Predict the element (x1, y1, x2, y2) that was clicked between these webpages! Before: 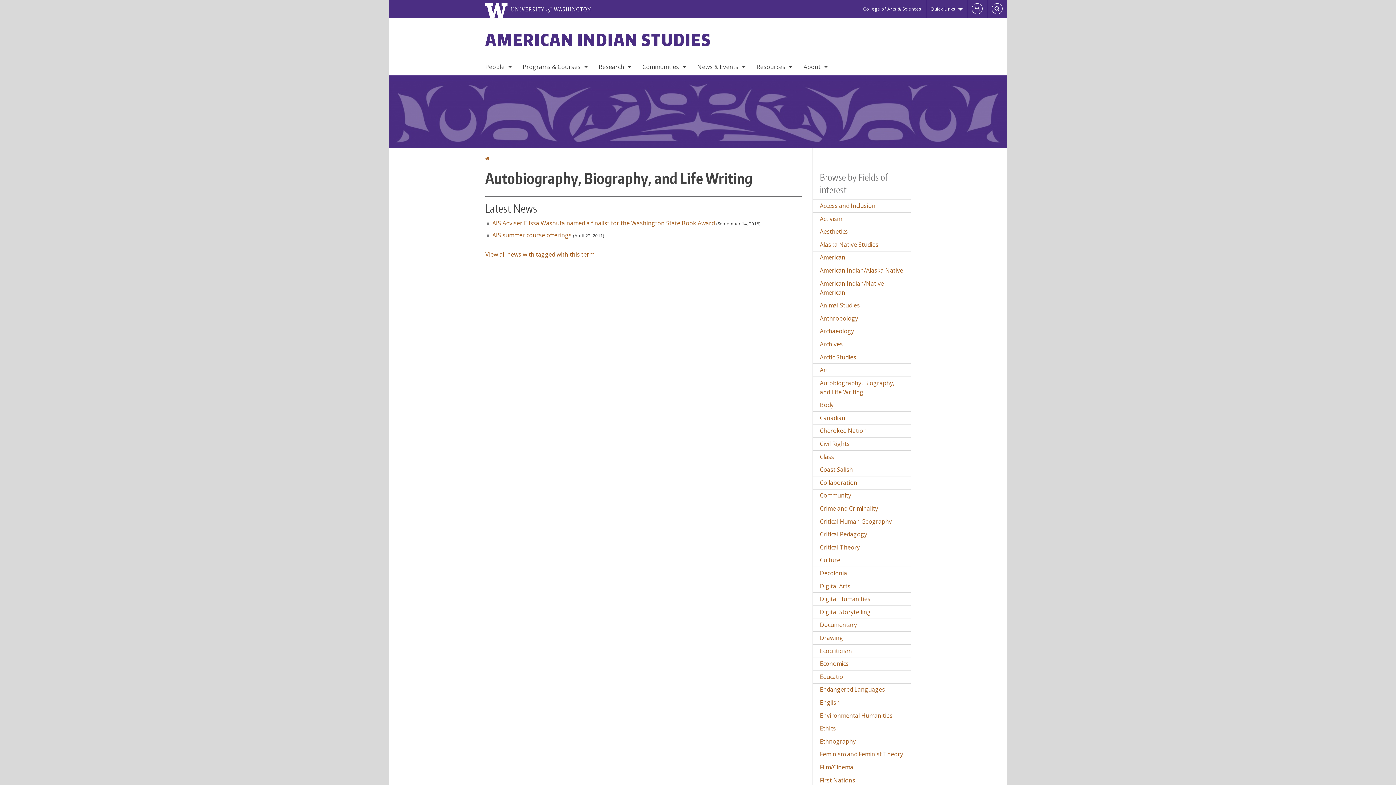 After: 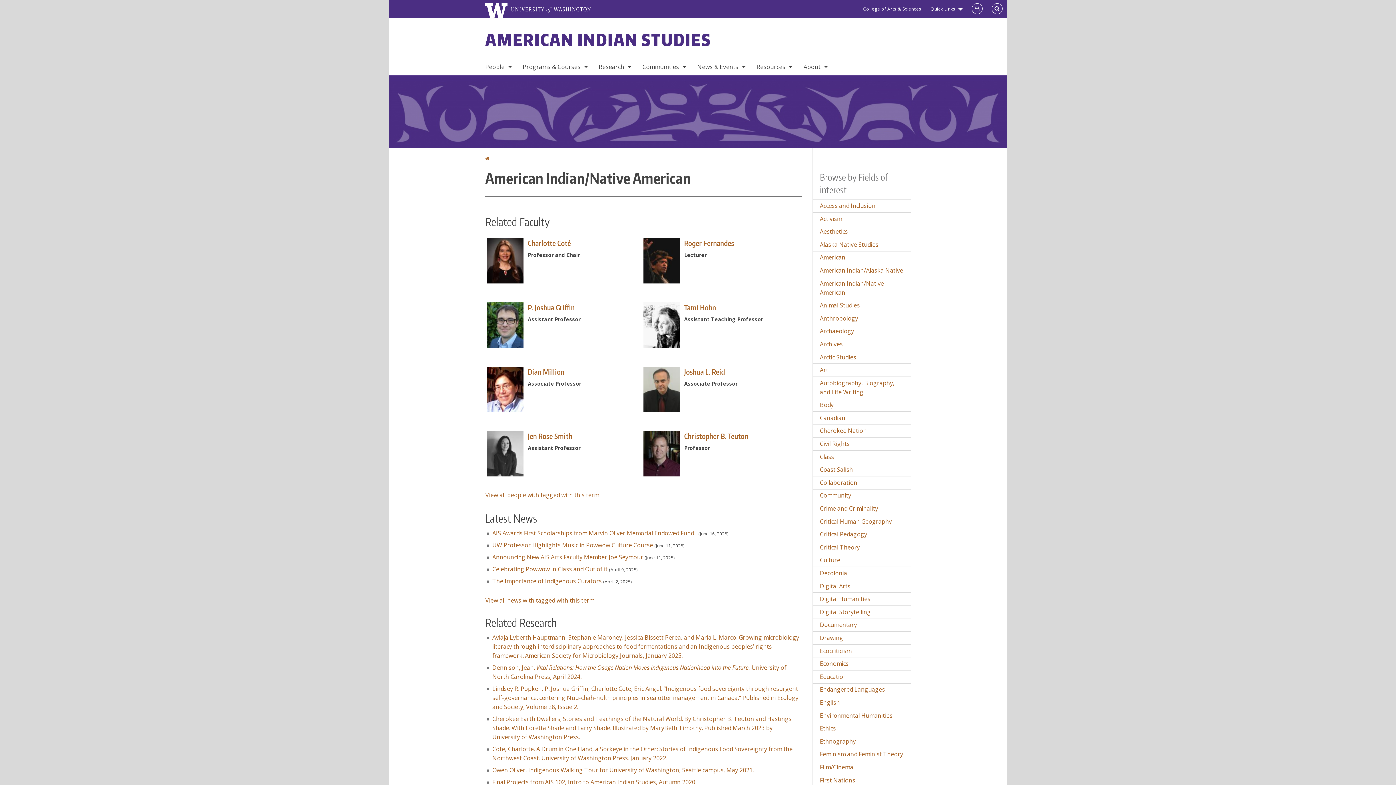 Action: bbox: (813, 277, 910, 299) label: American Indian/Native American